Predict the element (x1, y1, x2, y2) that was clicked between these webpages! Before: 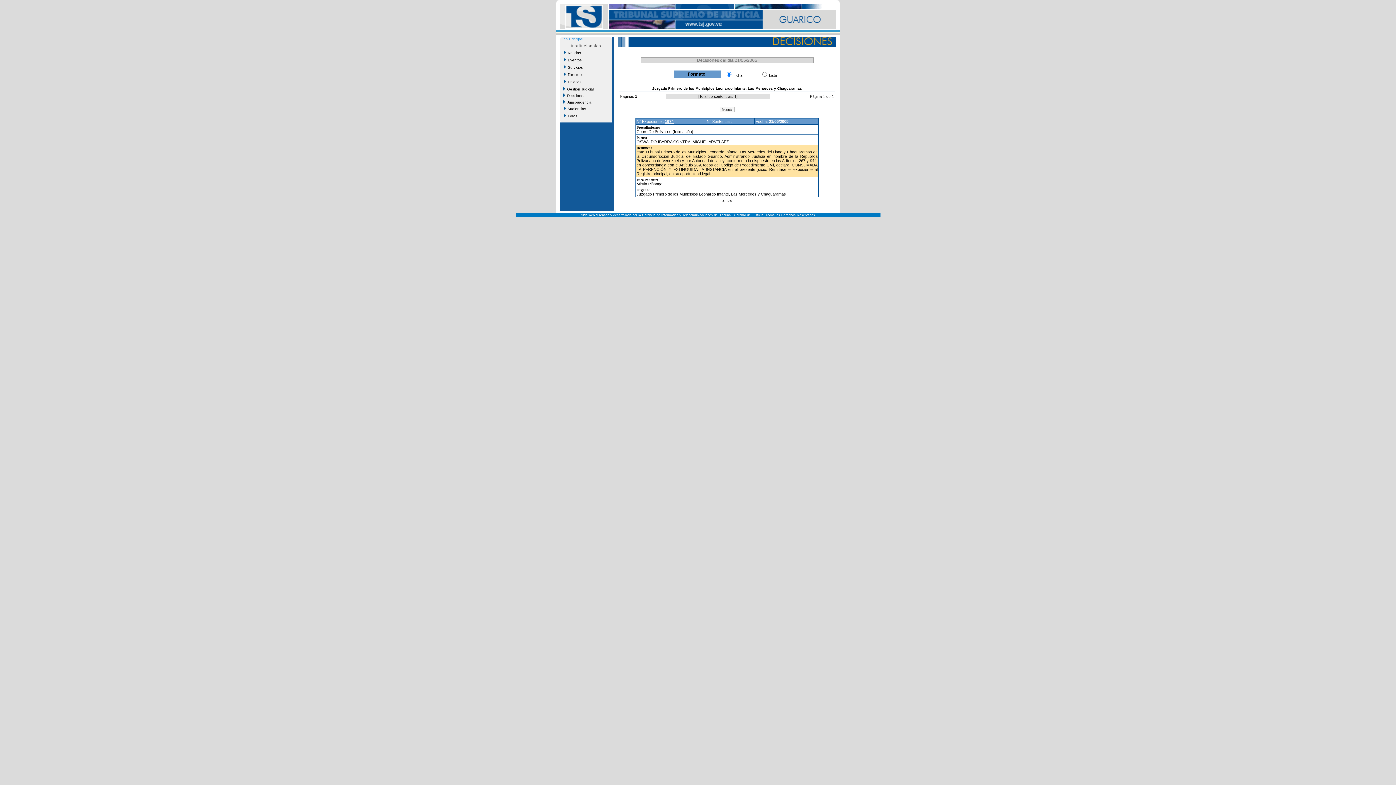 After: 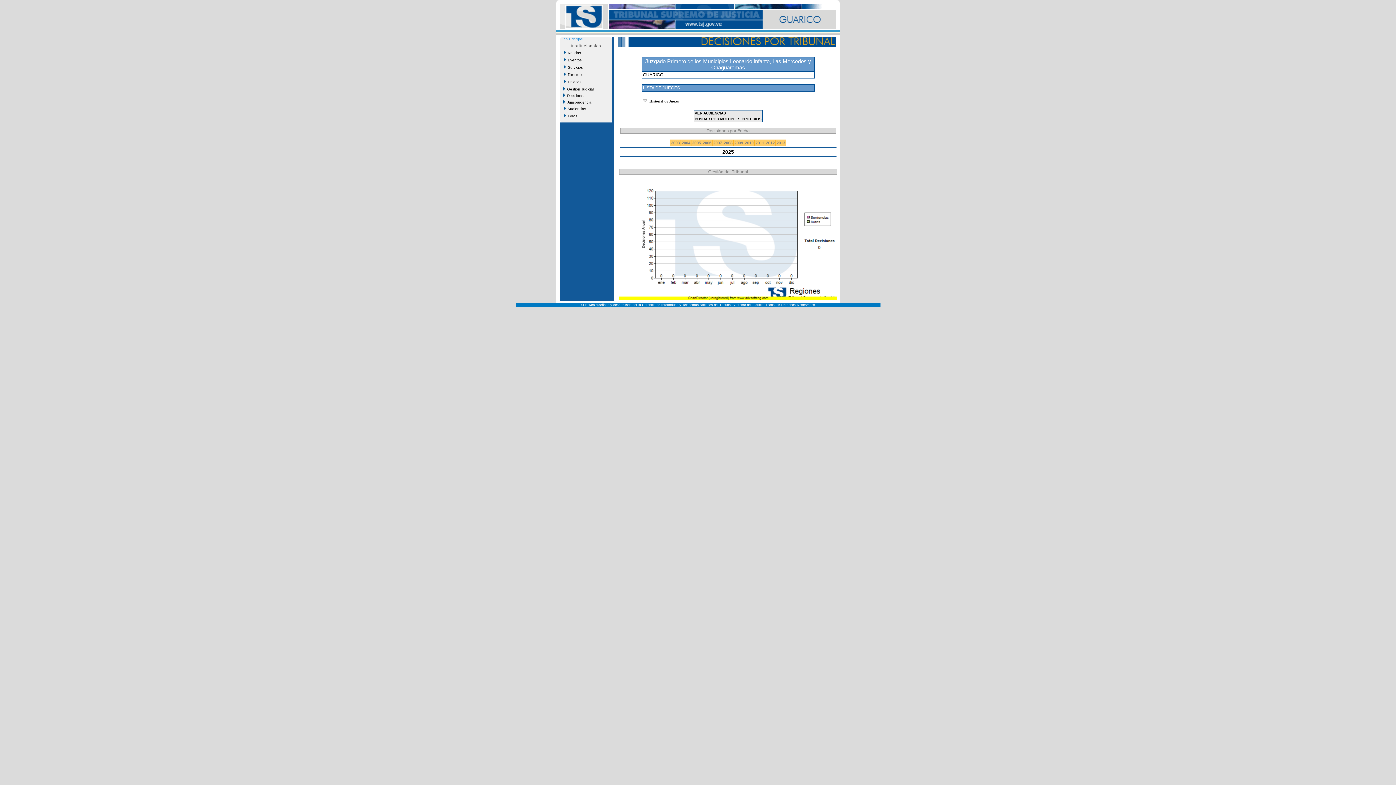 Action: label: Juzgado Primero de los Municipios Leonardo Infante, Las Mercedes y Chaguaramas bbox: (636, 192, 786, 196)